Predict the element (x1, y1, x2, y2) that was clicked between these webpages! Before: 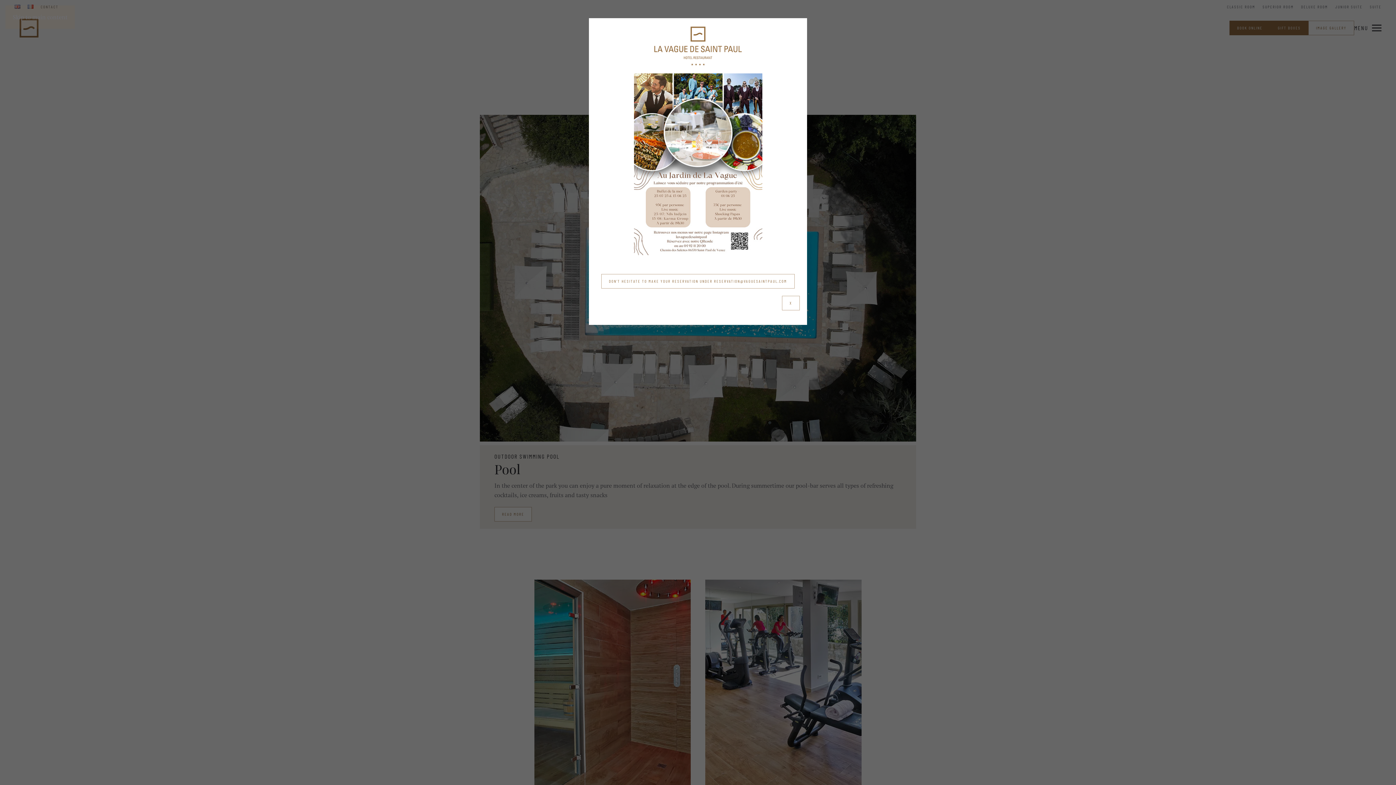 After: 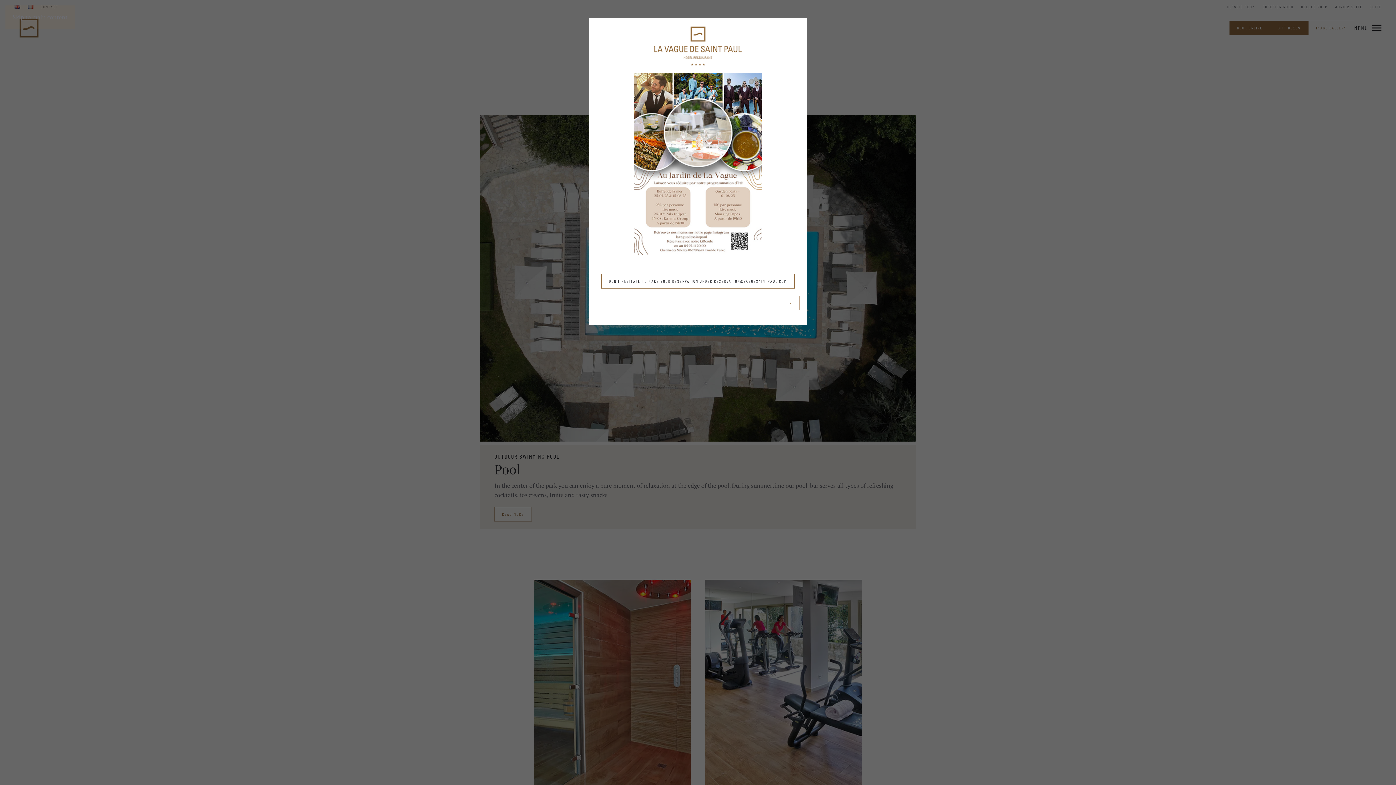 Action: bbox: (601, 274, 794, 288) label: DON'T HESITATE TO MAKE YOUR RESERVATION UNDER RESERVATION@VAGUESAINTPAUL.COM